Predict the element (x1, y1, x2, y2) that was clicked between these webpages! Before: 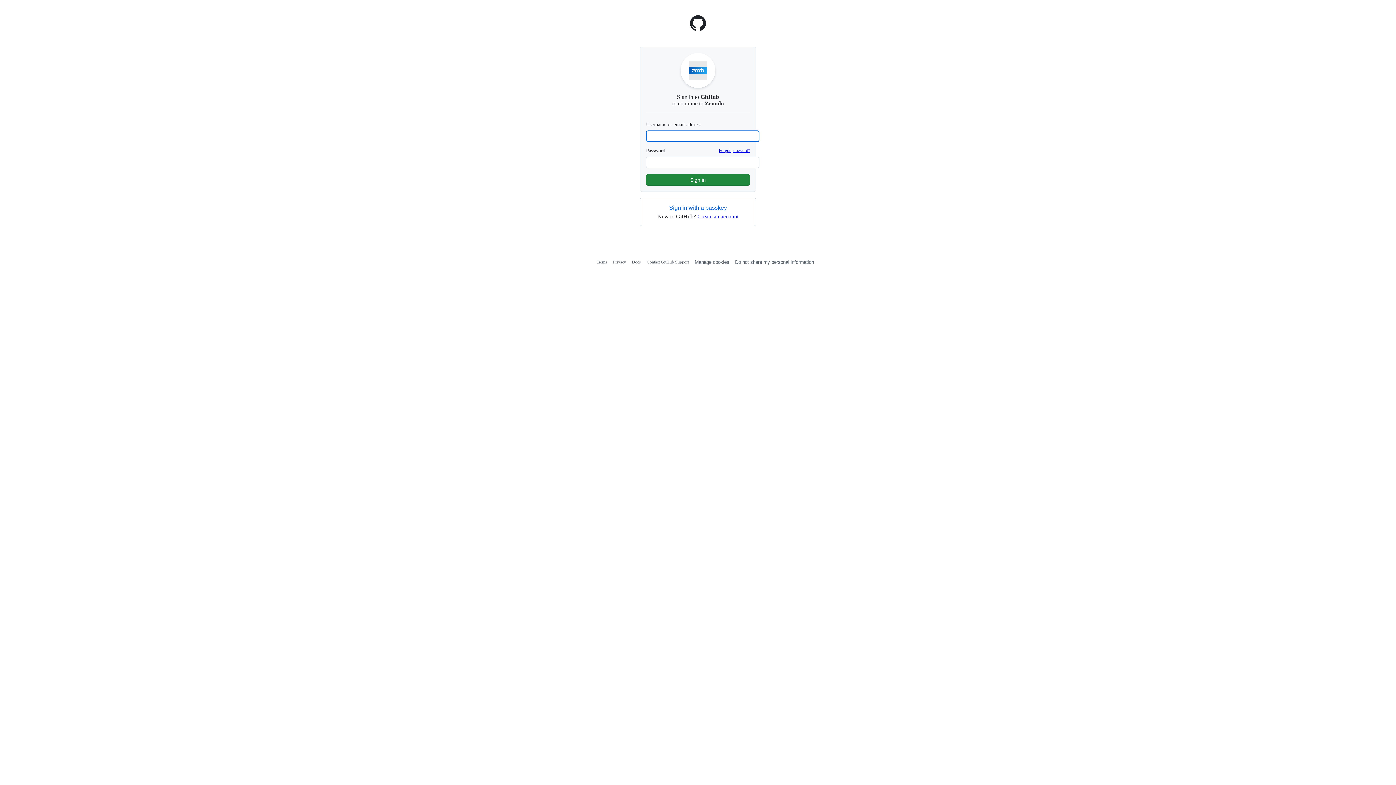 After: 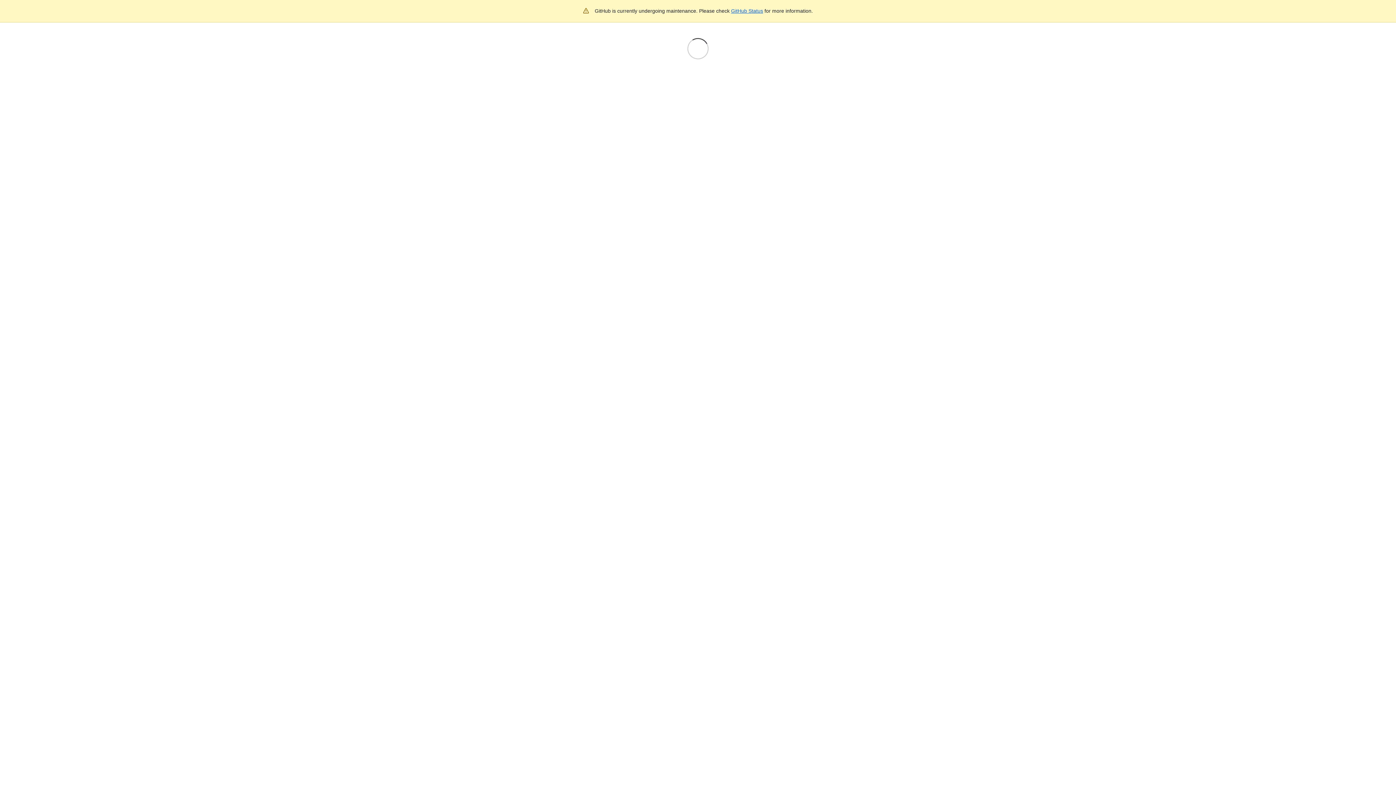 Action: bbox: (646, 259, 689, 264) label: Contact GitHub Support